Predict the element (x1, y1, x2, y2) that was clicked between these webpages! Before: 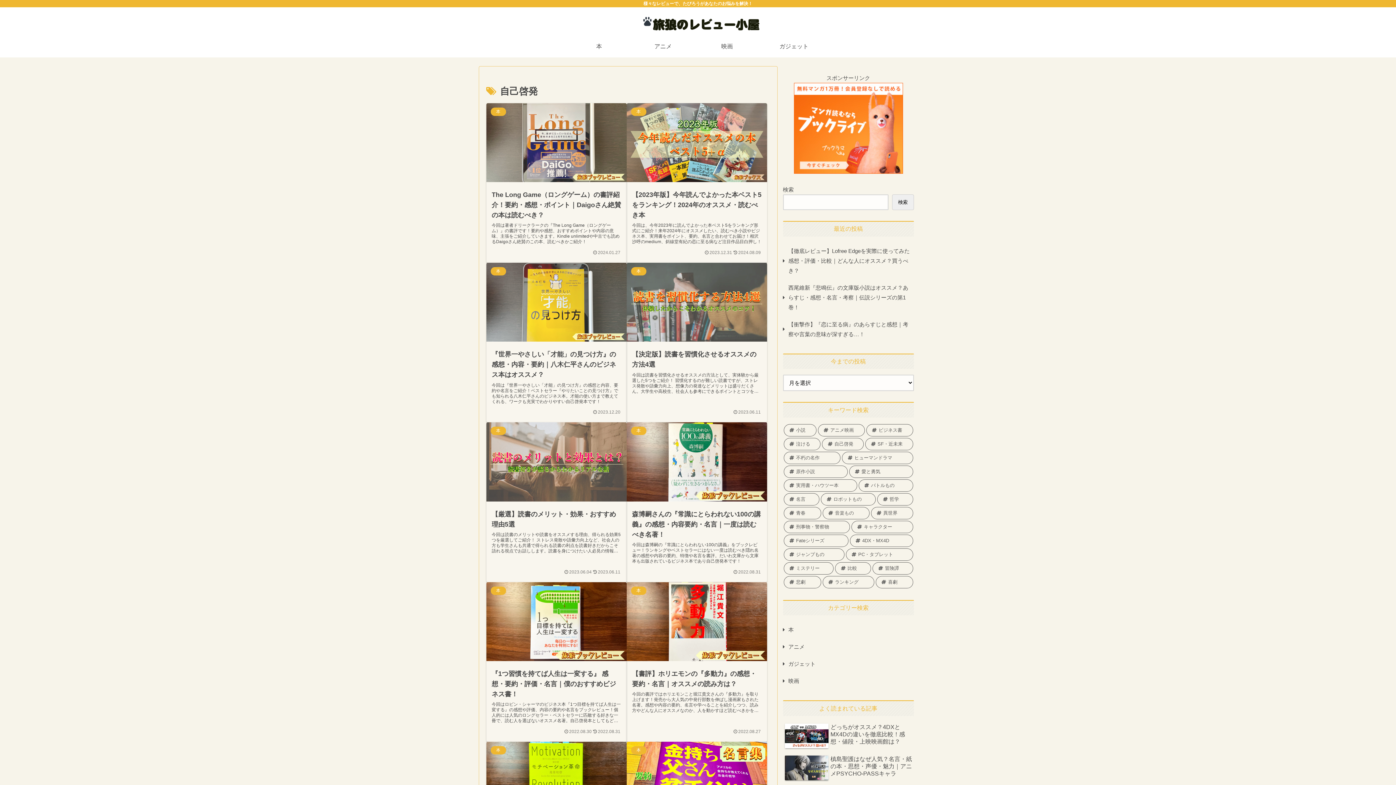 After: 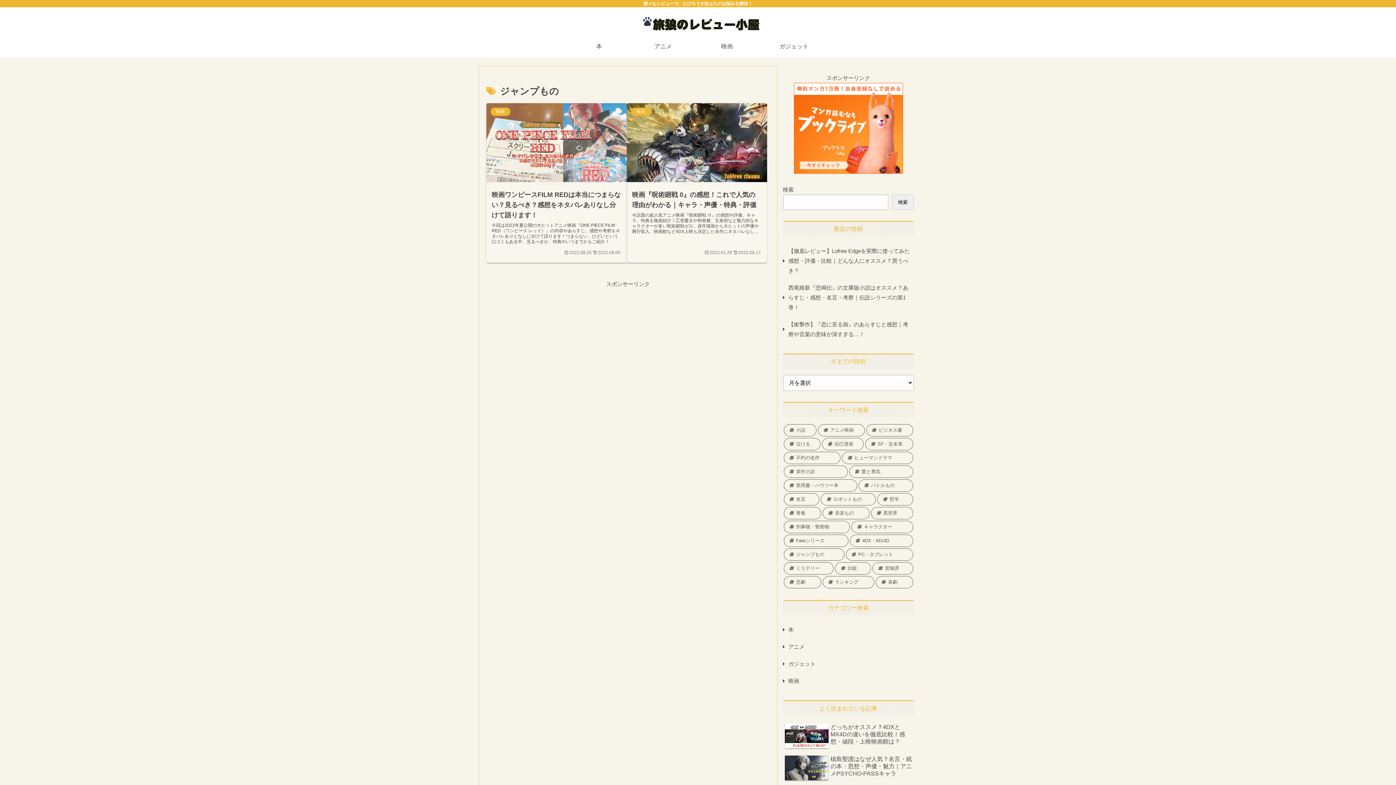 Action: bbox: (783, 548, 844, 561) label: ジャンプもの (2個の項目)